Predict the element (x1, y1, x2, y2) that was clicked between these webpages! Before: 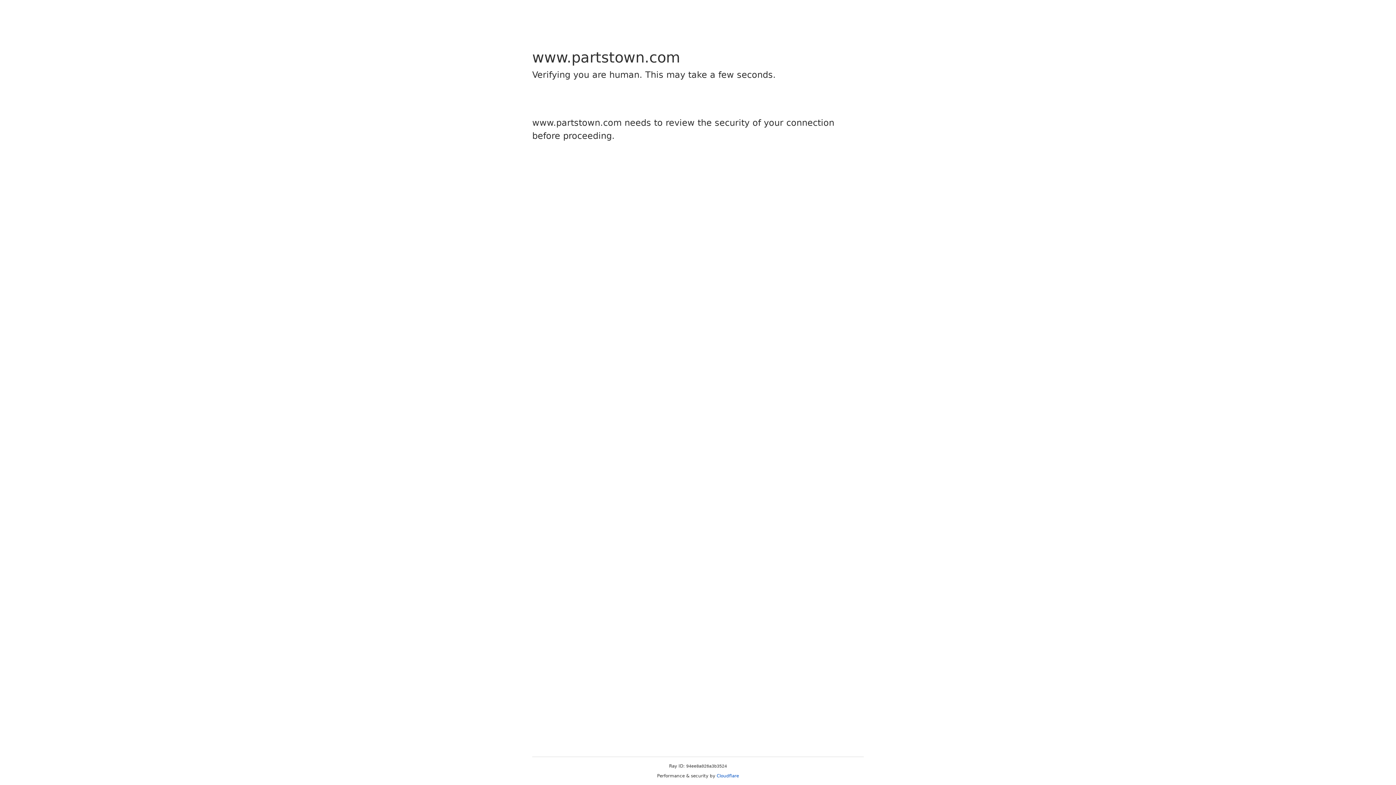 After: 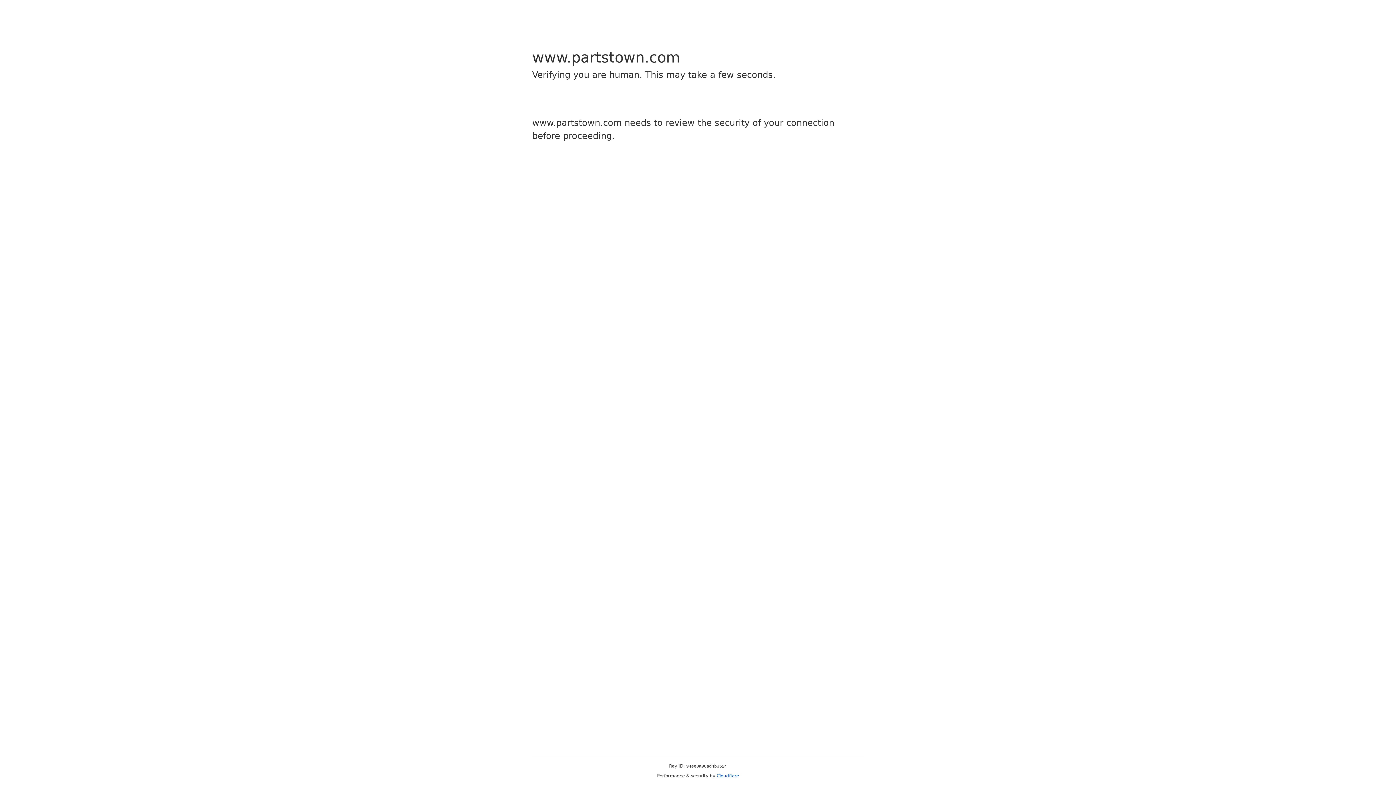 Action: bbox: (716, 773, 739, 778) label: Cloudflare